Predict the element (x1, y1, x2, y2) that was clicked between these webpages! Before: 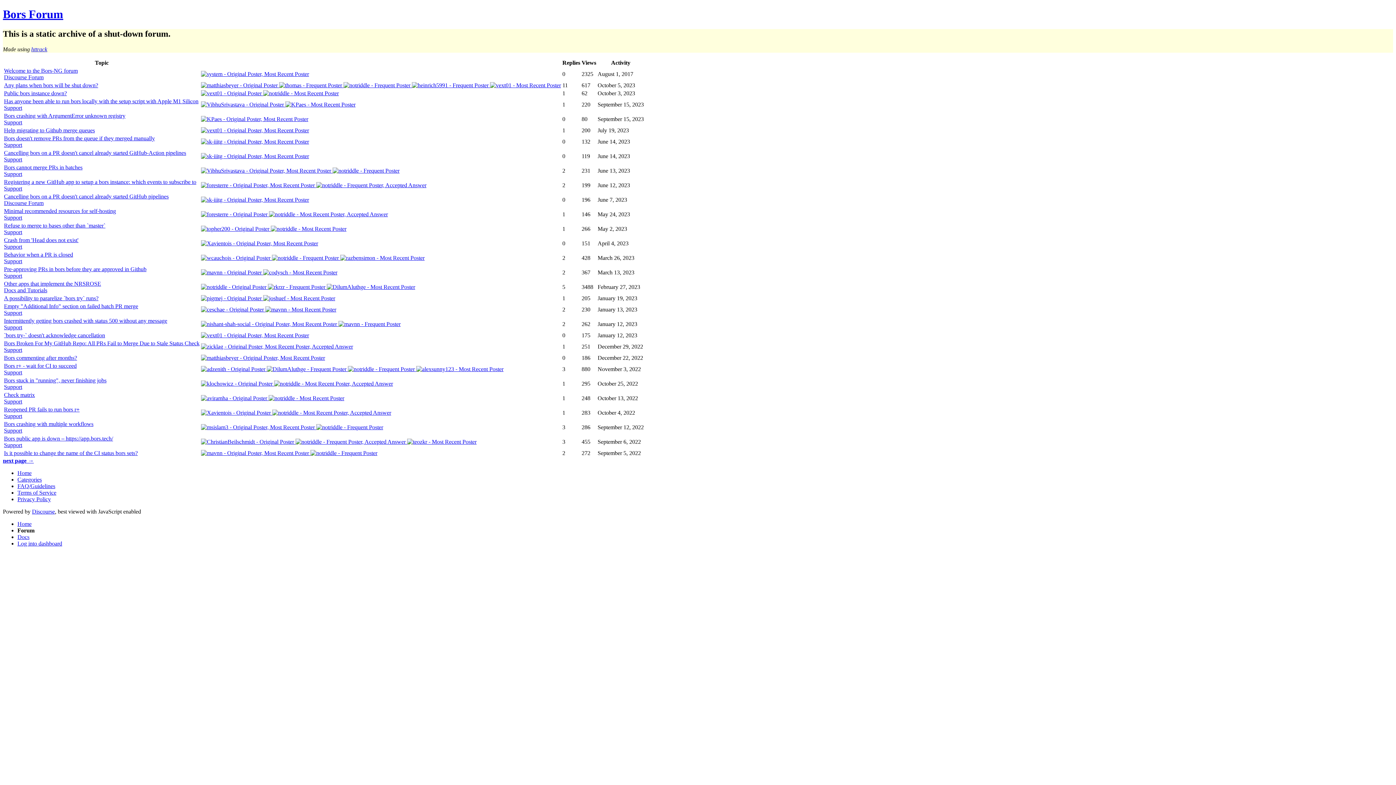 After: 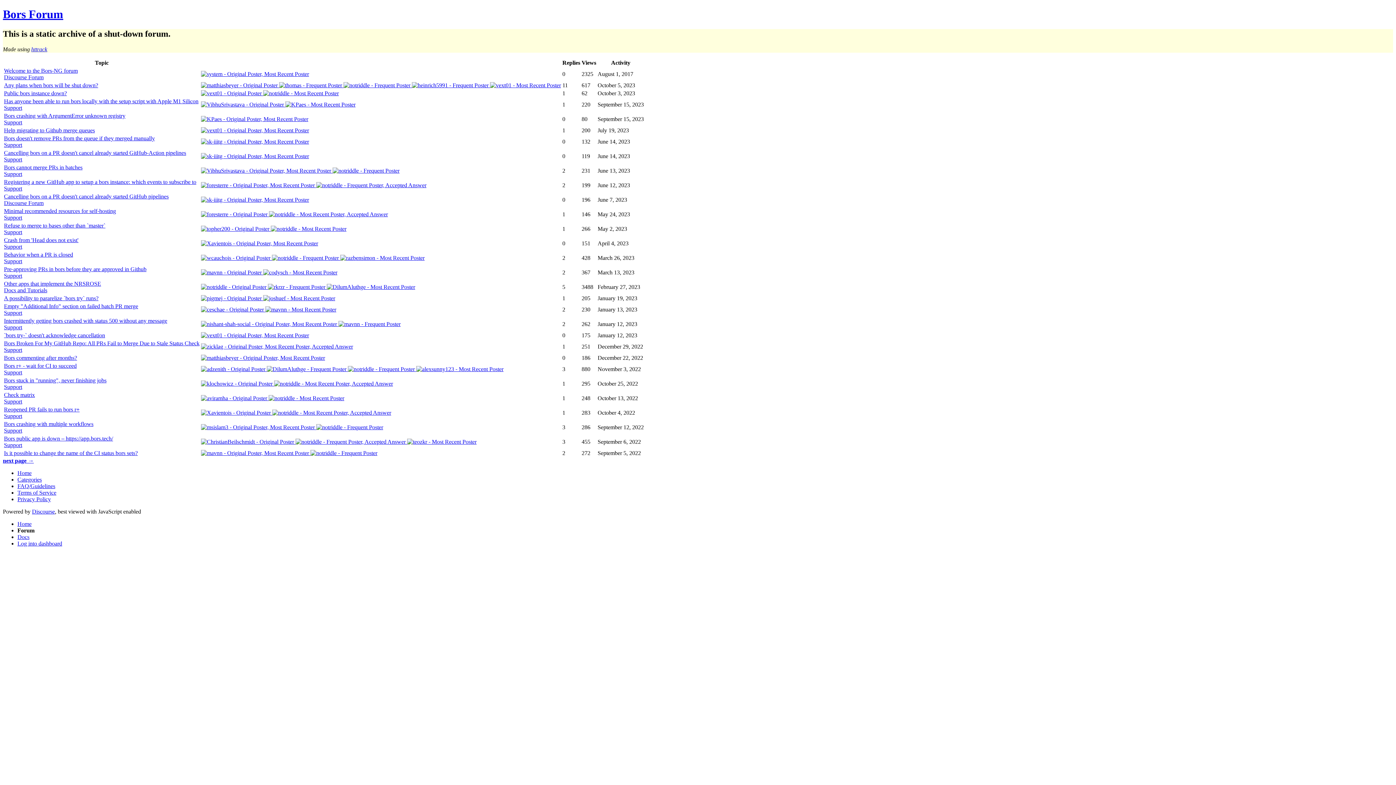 Action: bbox: (270, 225, 346, 231)